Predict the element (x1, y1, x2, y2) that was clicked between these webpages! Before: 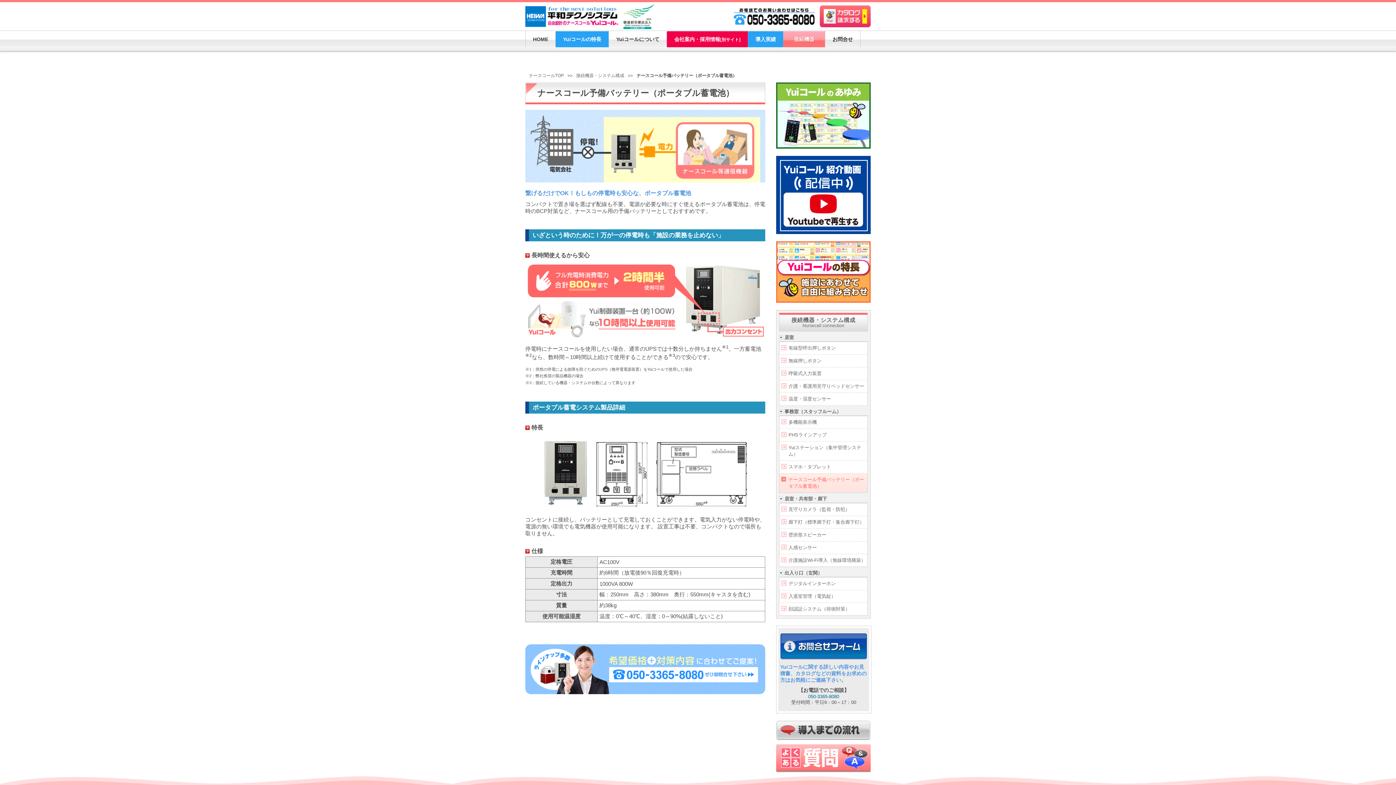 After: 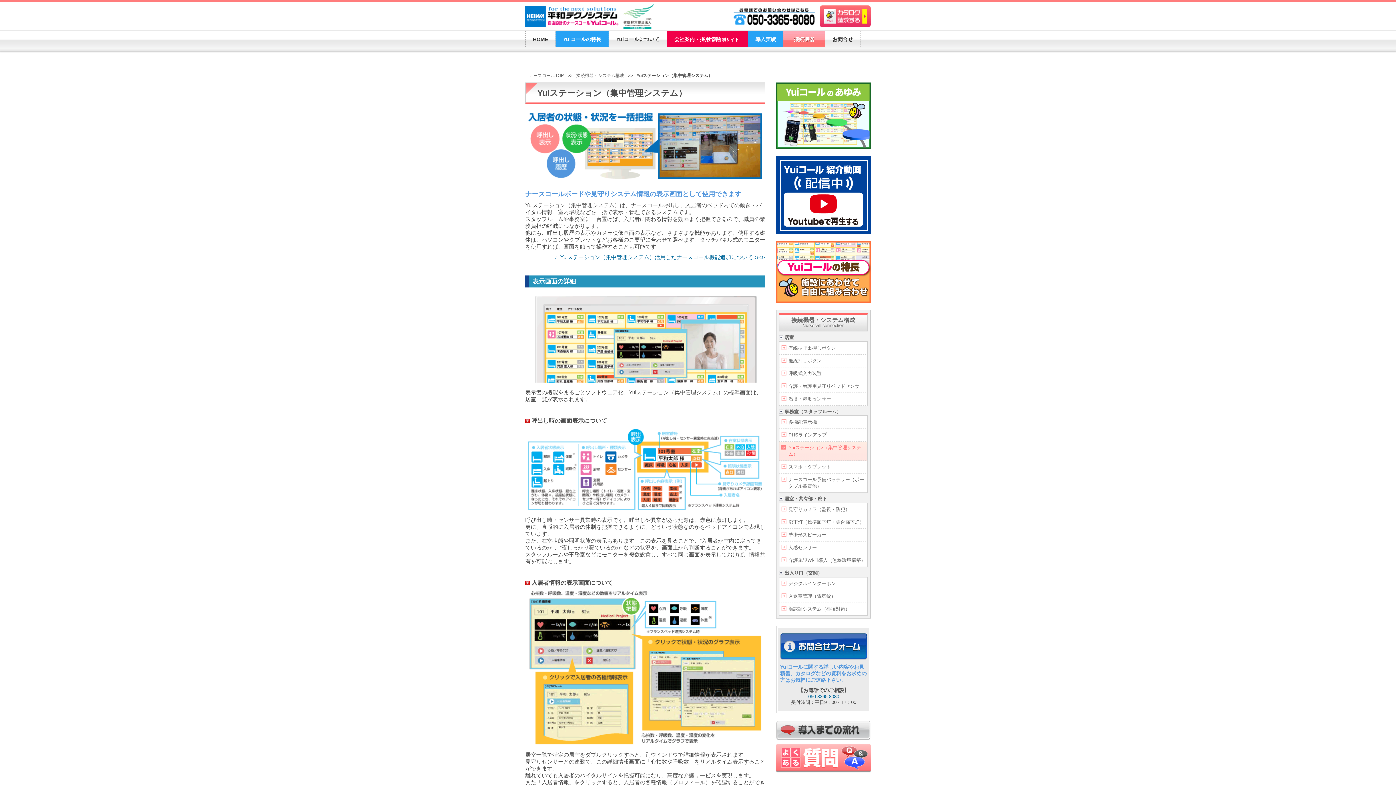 Action: bbox: (779, 441, 868, 460) label: Yuiステーション（集中管理システム）